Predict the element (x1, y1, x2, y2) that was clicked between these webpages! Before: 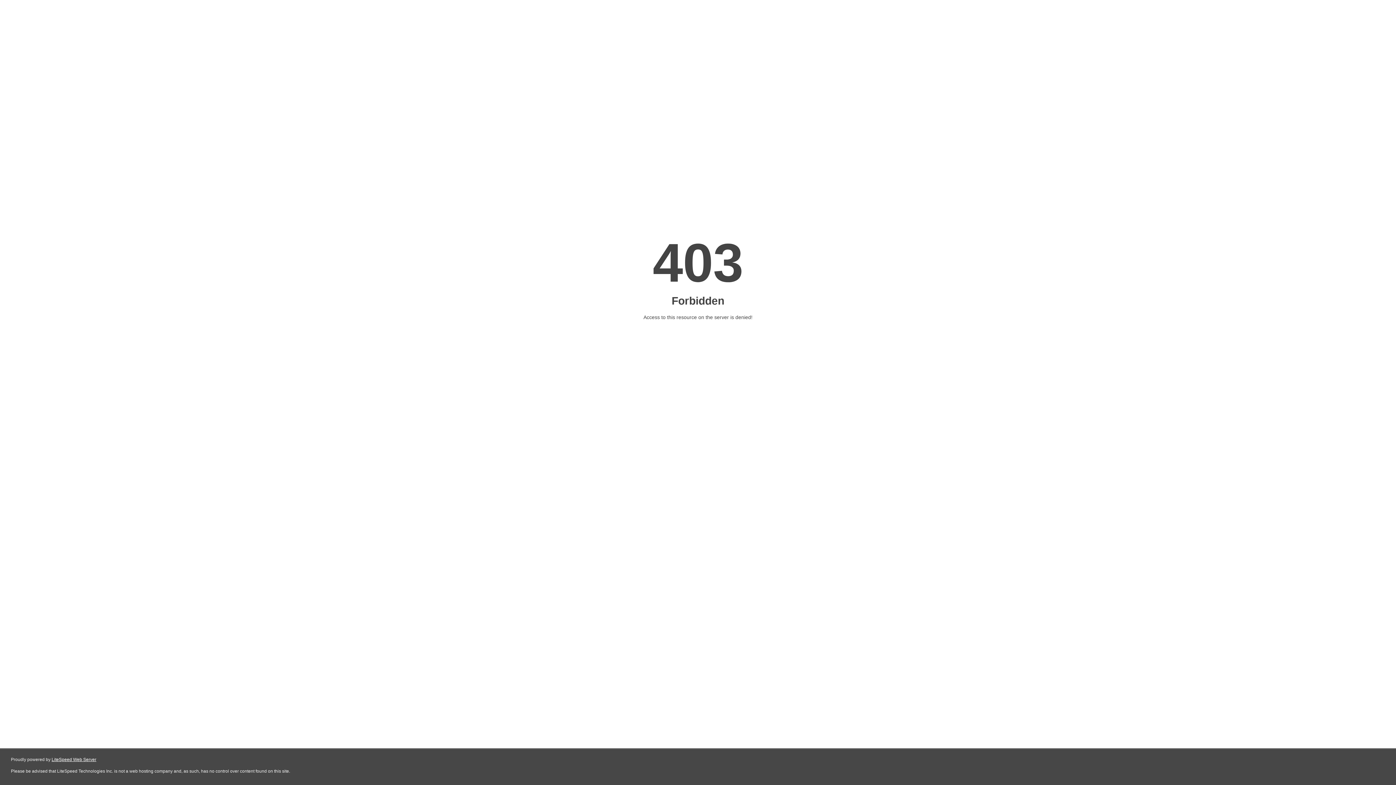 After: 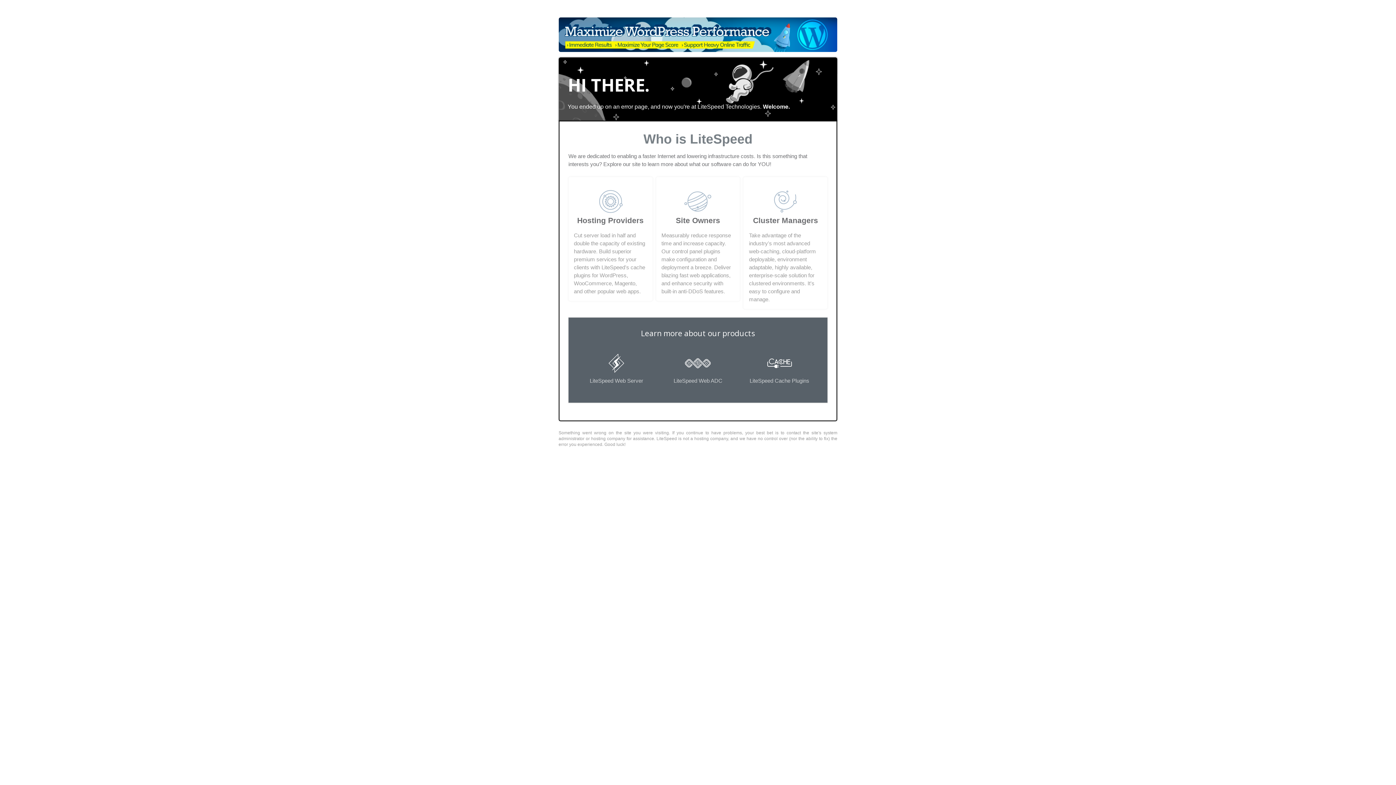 Action: bbox: (51, 757, 96, 762) label: LiteSpeed Web Server